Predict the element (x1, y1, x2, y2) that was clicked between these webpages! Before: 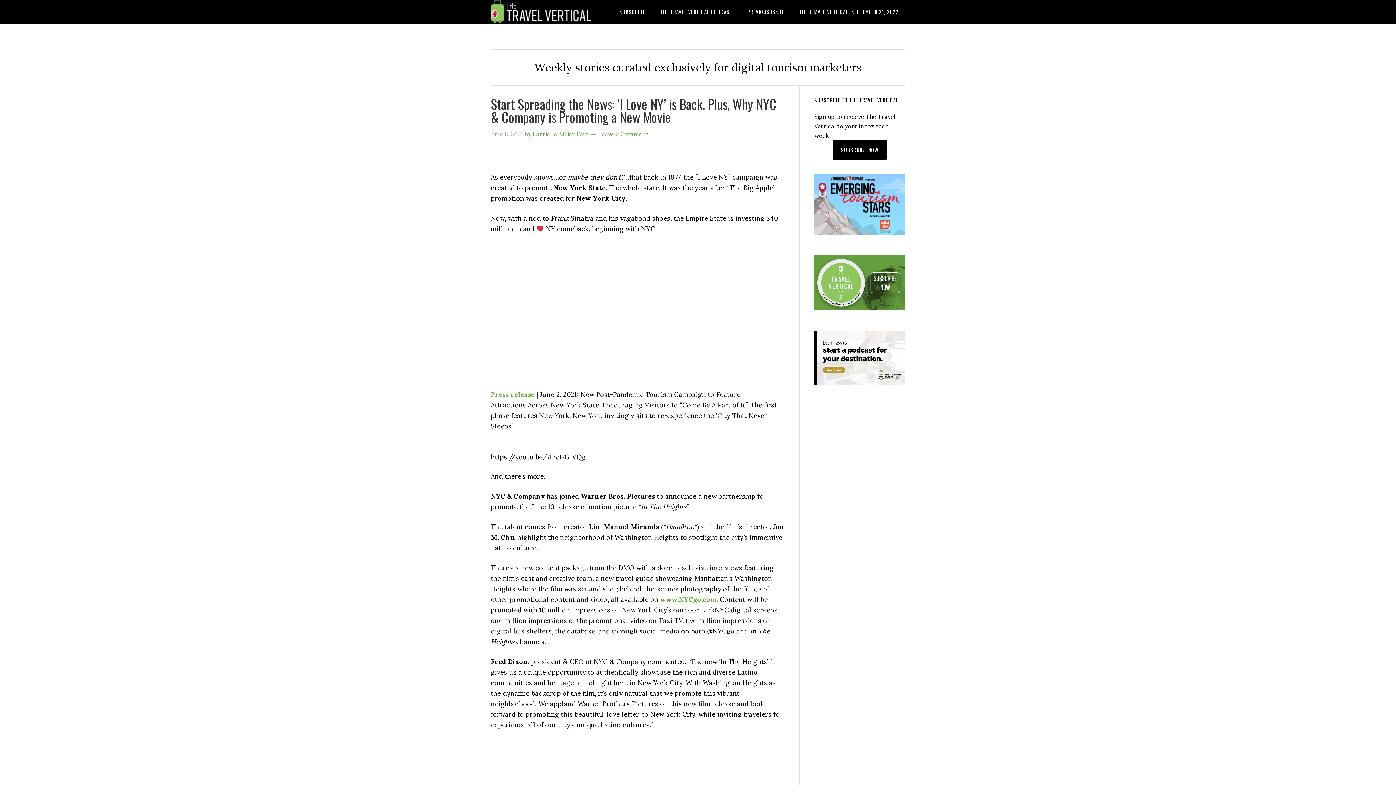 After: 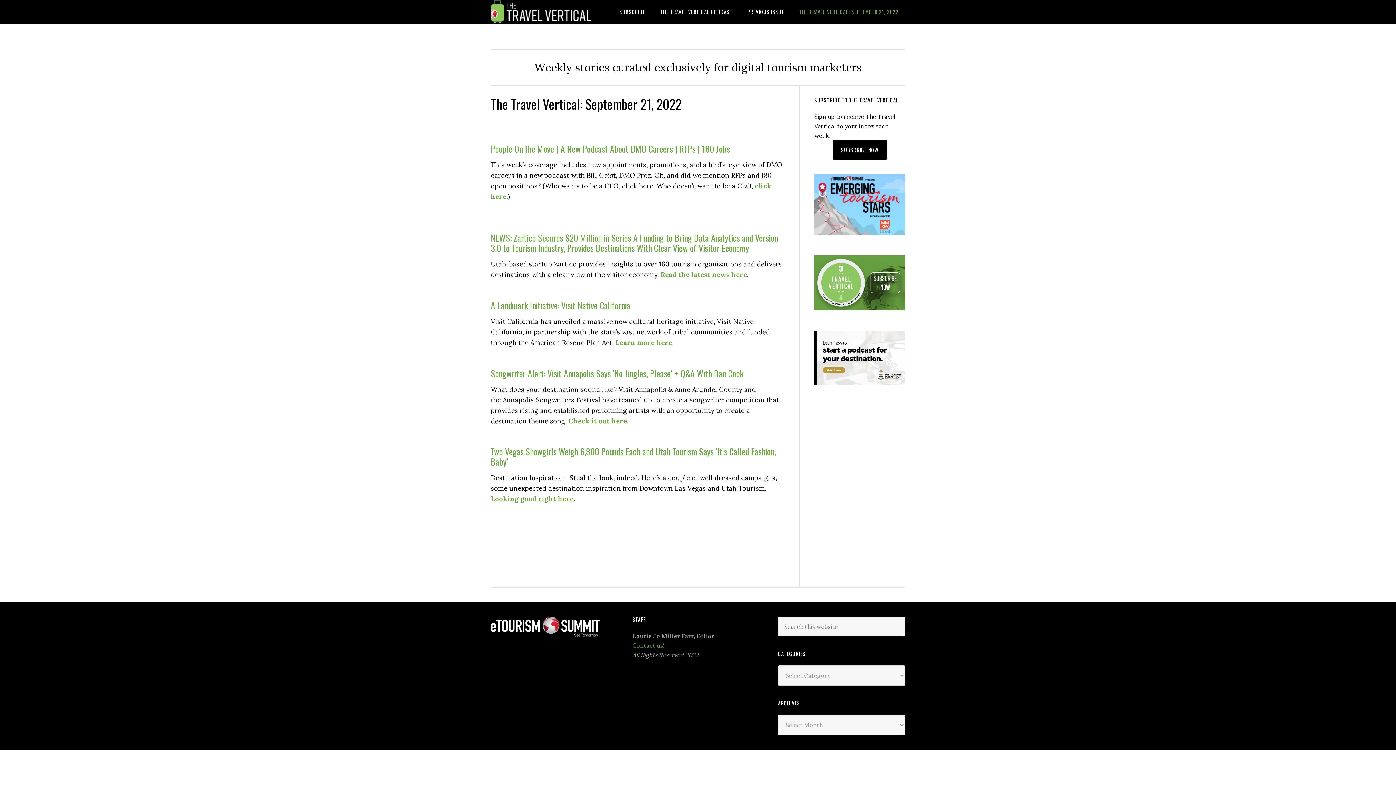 Action: label: THE TRAVEL VERTICAL bbox: (490, 0, 607, 23)